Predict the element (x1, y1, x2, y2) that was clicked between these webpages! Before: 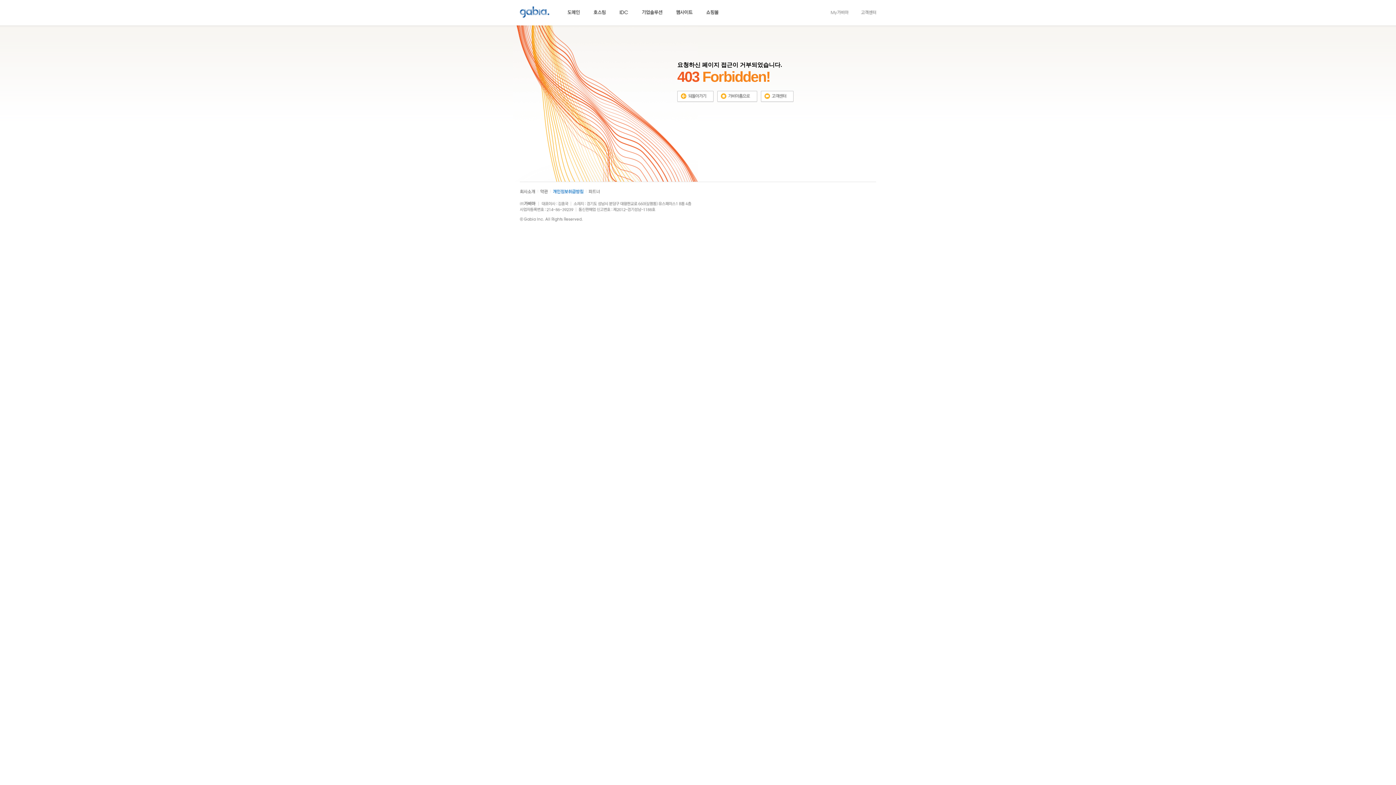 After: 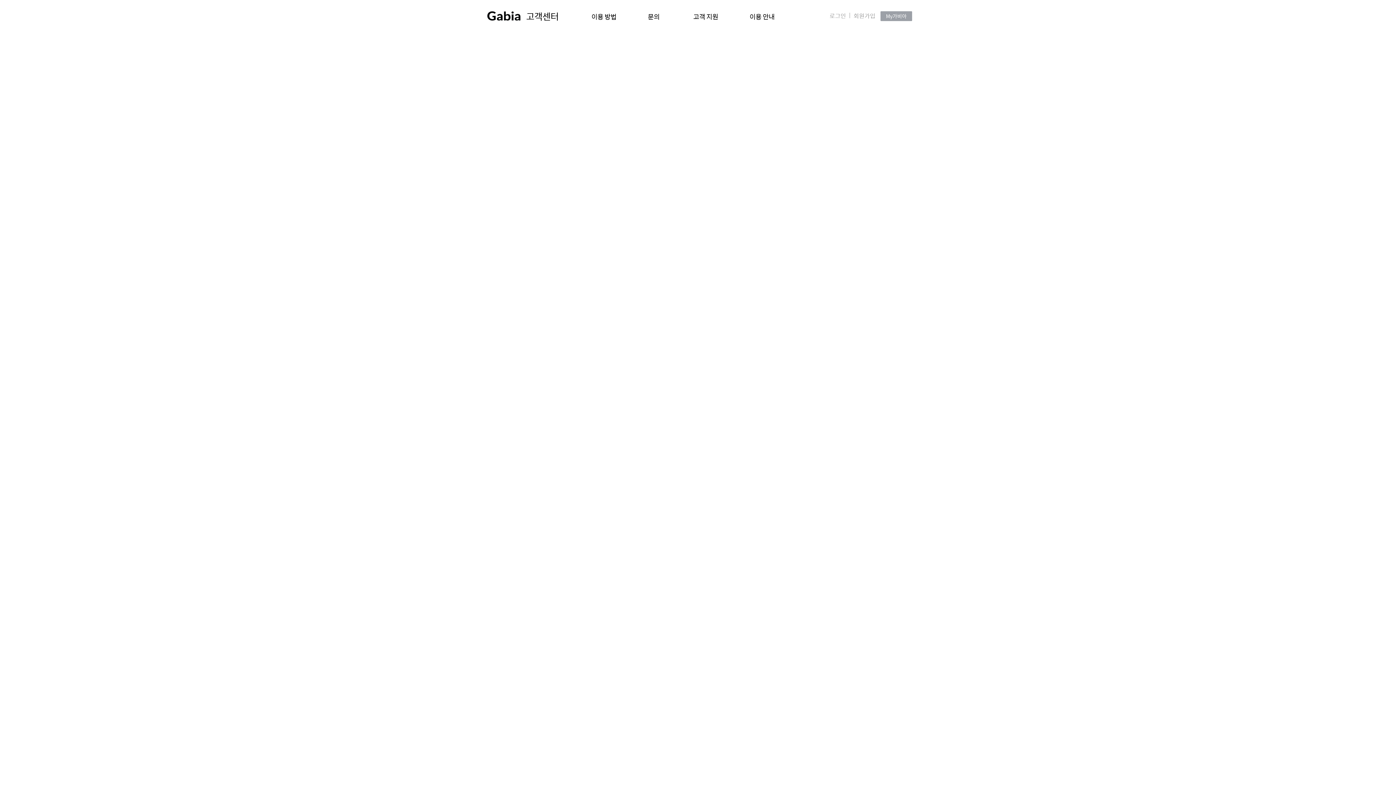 Action: bbox: (761, 93, 793, 98)